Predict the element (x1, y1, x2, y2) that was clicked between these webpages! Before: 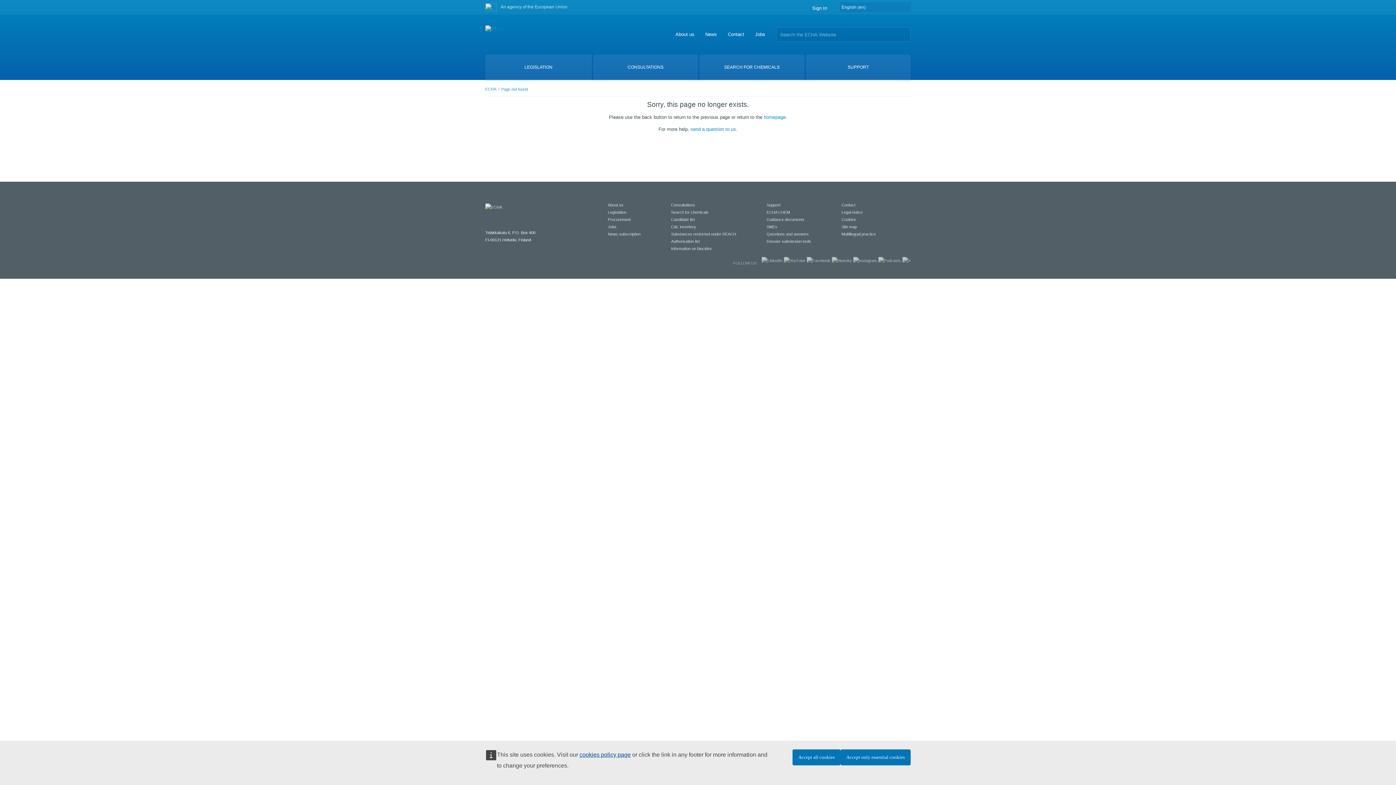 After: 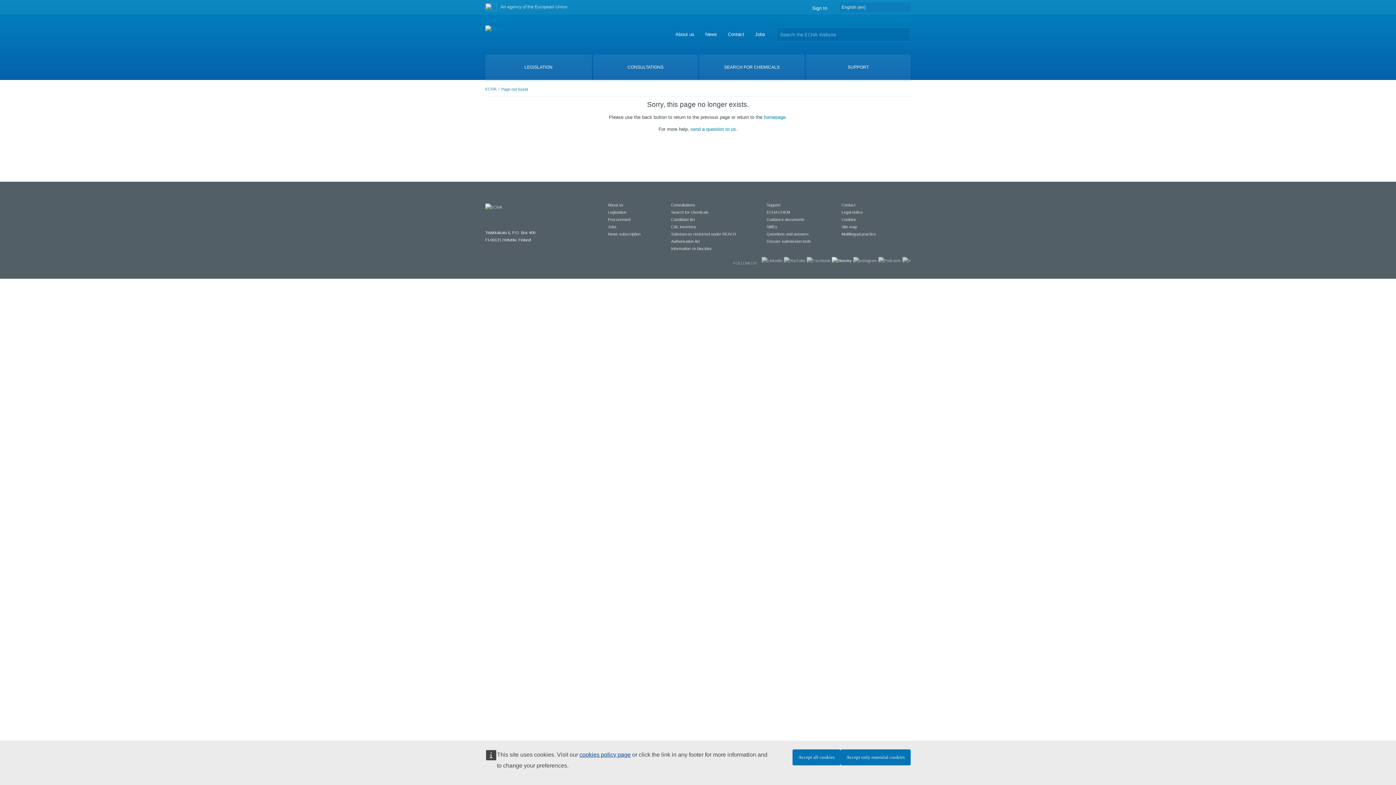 Action: bbox: (832, 258, 852, 262)